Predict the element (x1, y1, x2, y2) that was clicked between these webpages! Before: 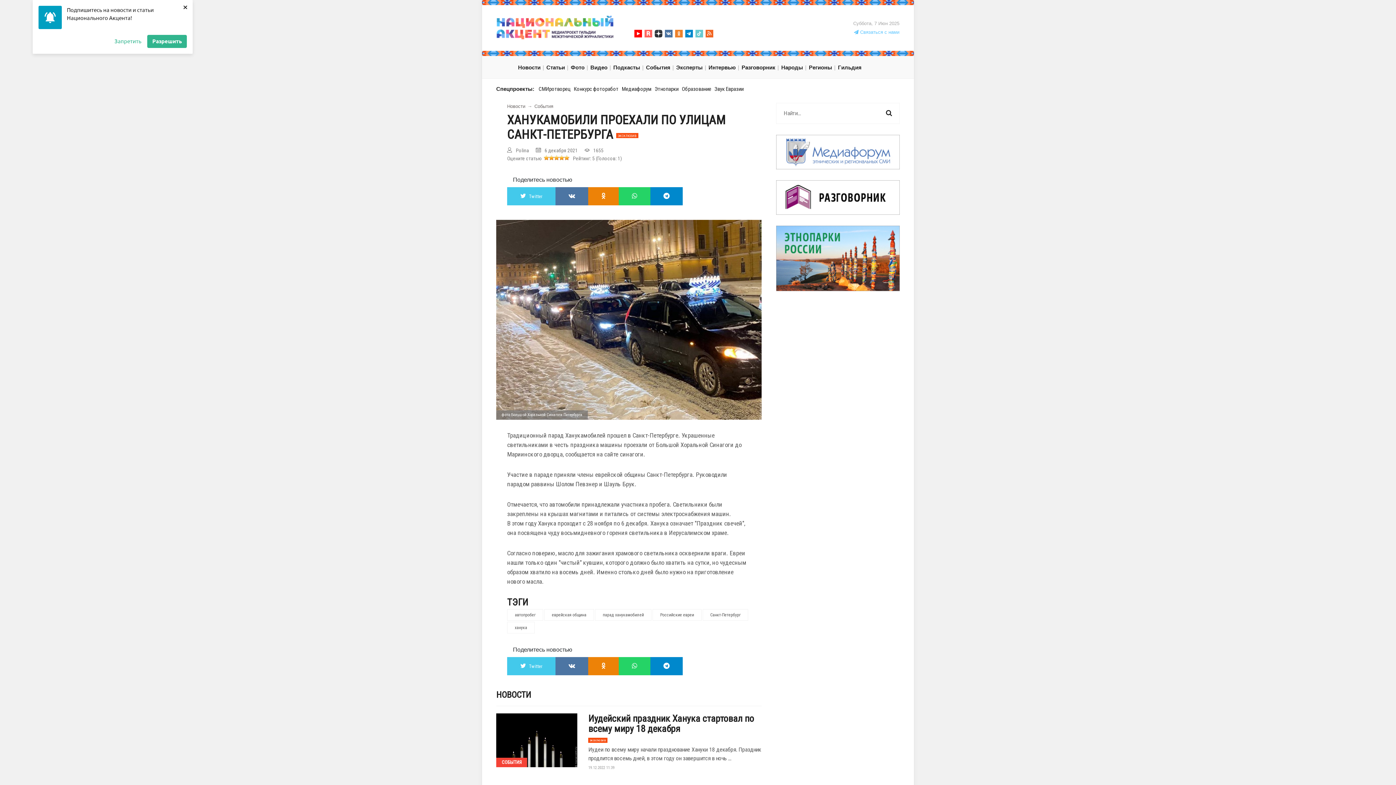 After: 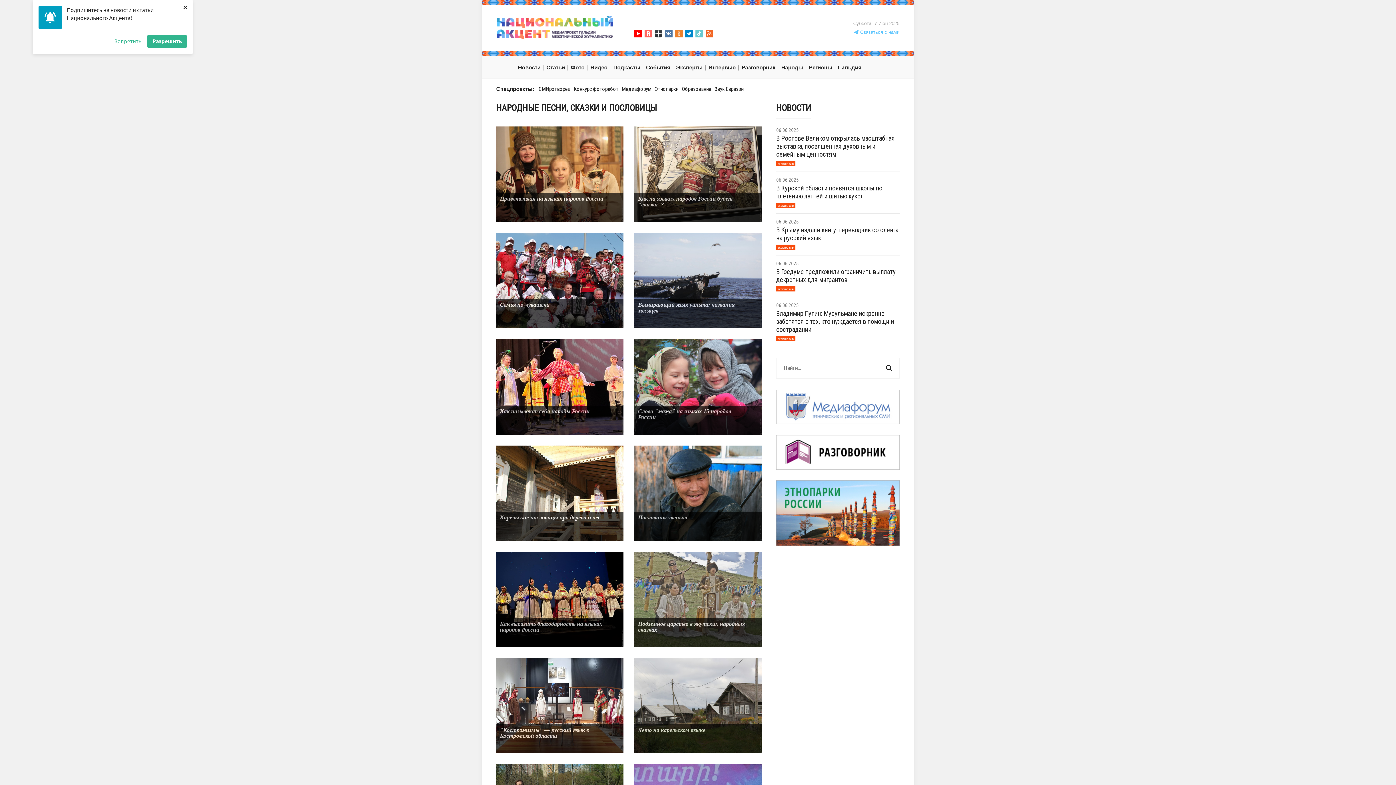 Action: bbox: (776, 180, 900, 214)